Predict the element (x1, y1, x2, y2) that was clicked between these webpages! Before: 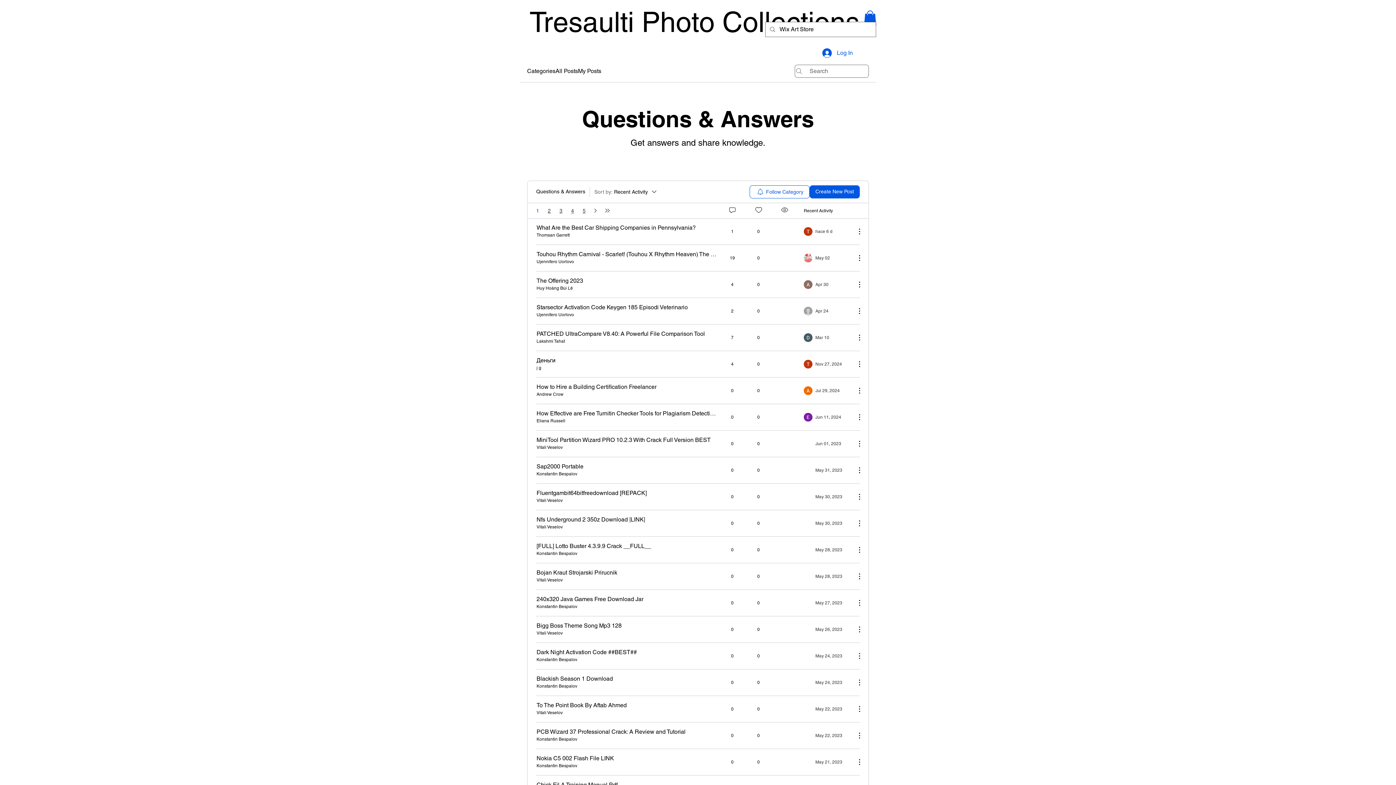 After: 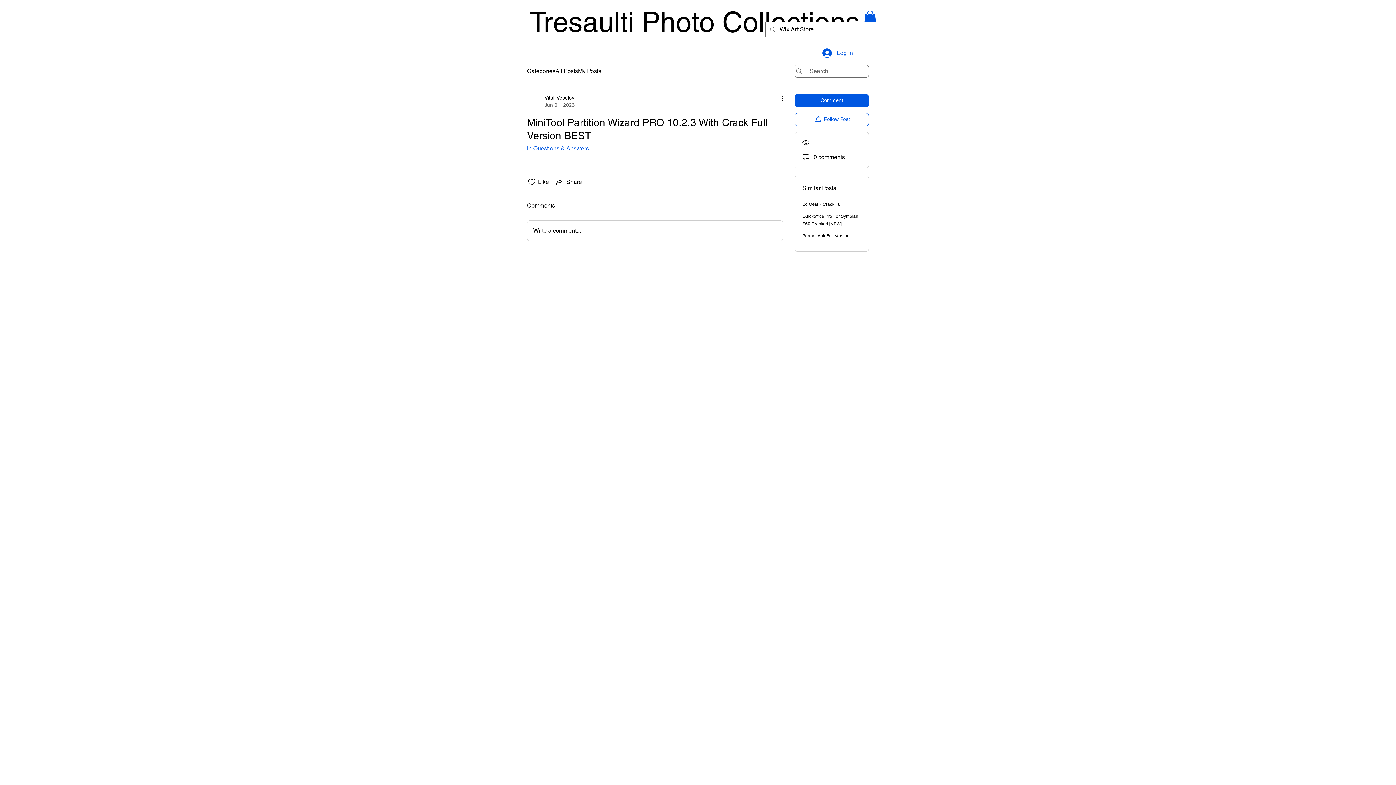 Action: label: MiniTool Partition Wizard PRO 10.2.3 With Crack Full Version BEST bbox: (536, 437, 710, 443)